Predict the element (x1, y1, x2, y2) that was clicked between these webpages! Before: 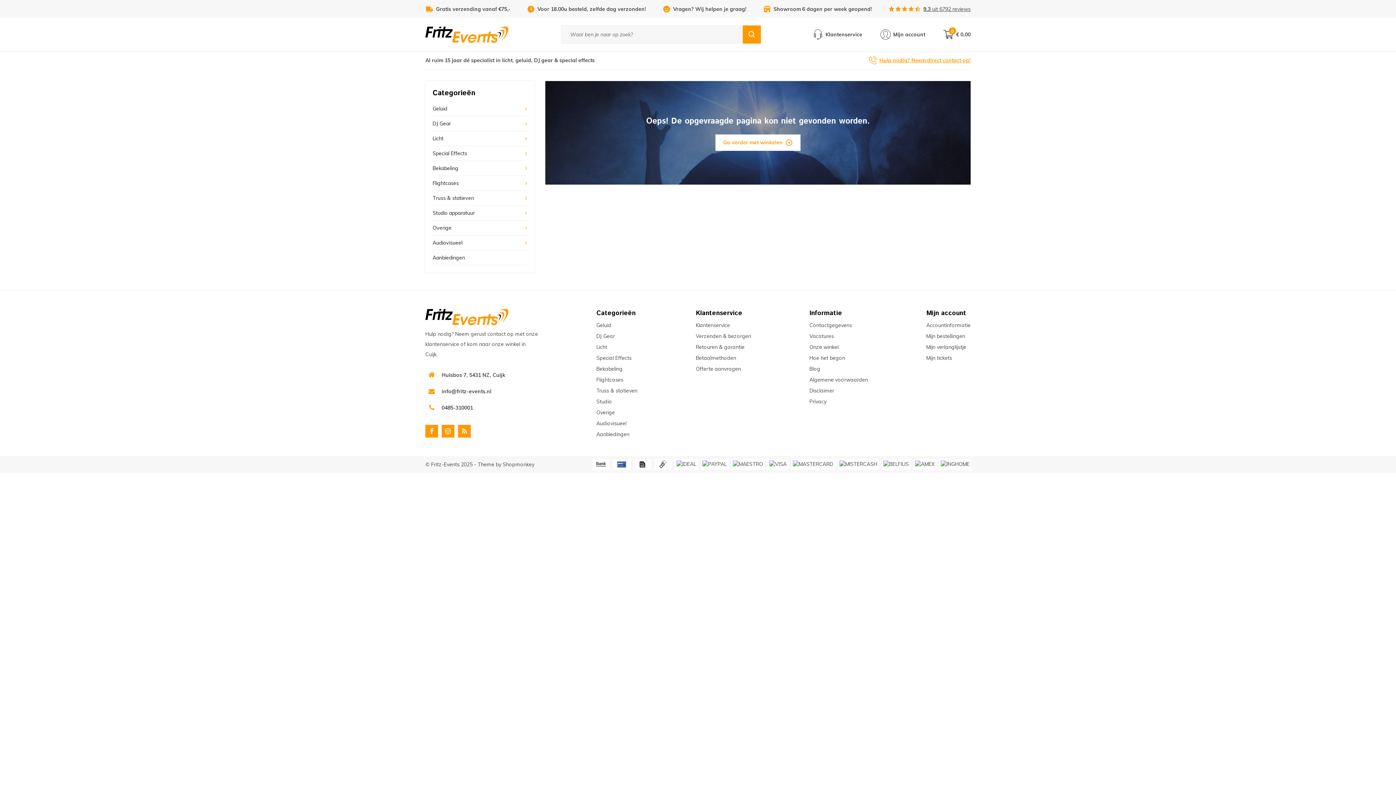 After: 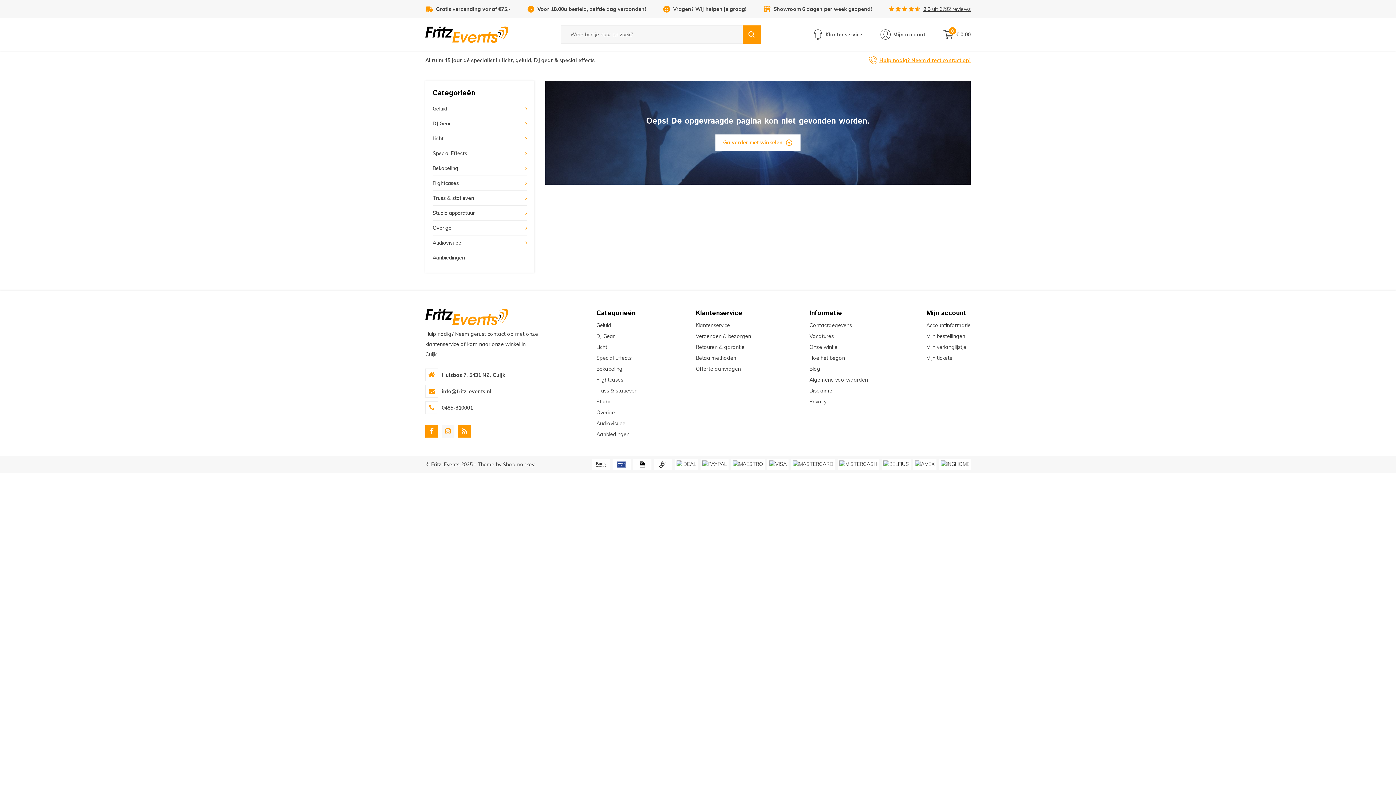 Action: bbox: (441, 425, 454, 437)